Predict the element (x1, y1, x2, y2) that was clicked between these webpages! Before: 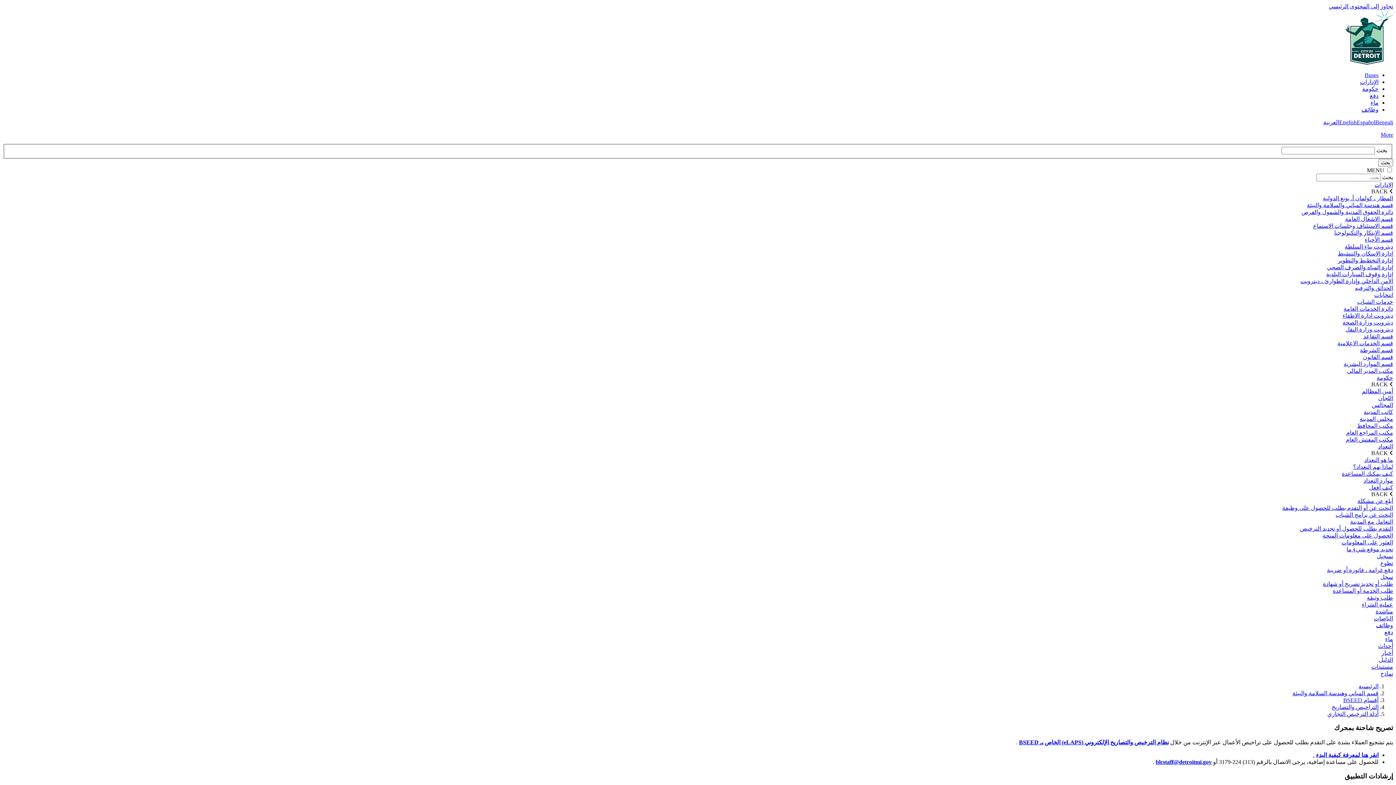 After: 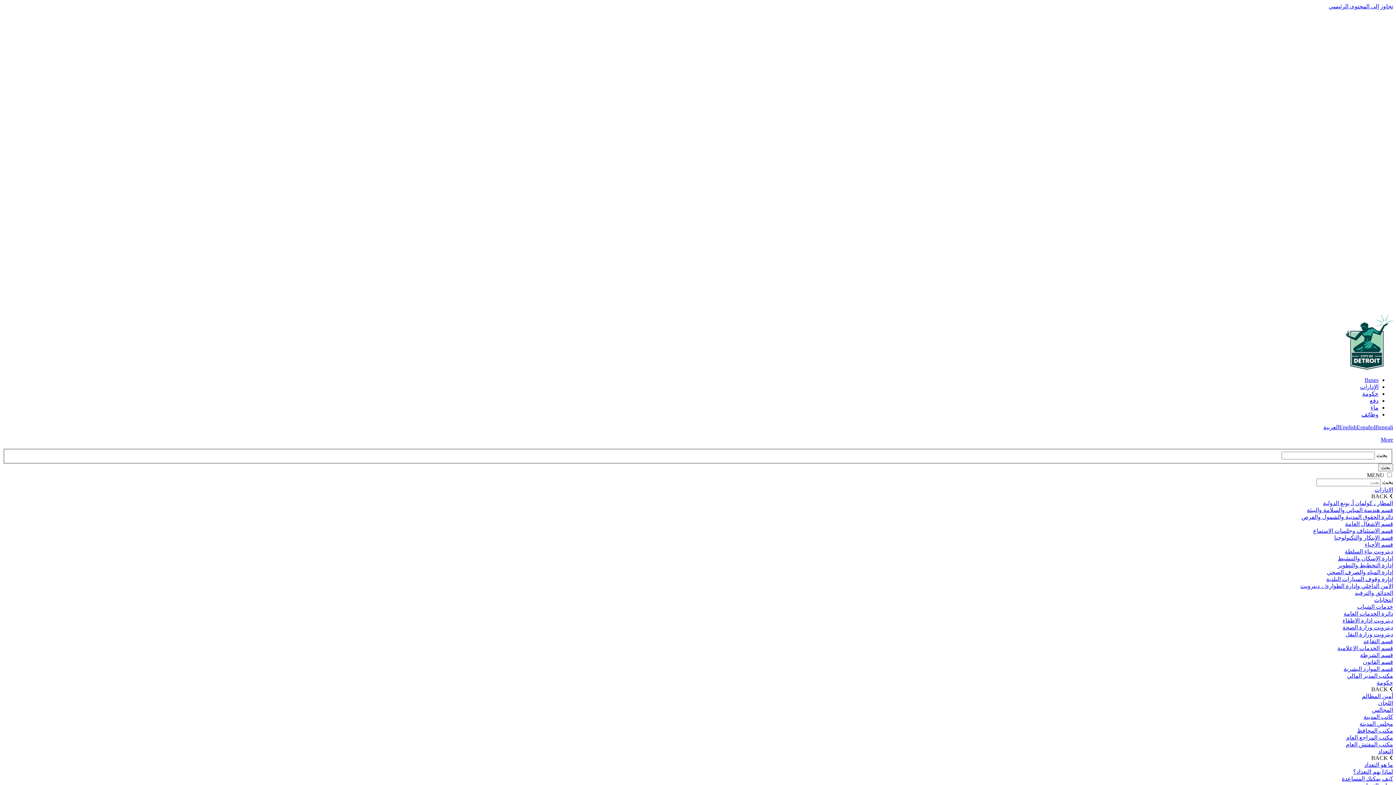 Action: label: مكتب المفتش العام bbox: (1346, 436, 1393, 442)